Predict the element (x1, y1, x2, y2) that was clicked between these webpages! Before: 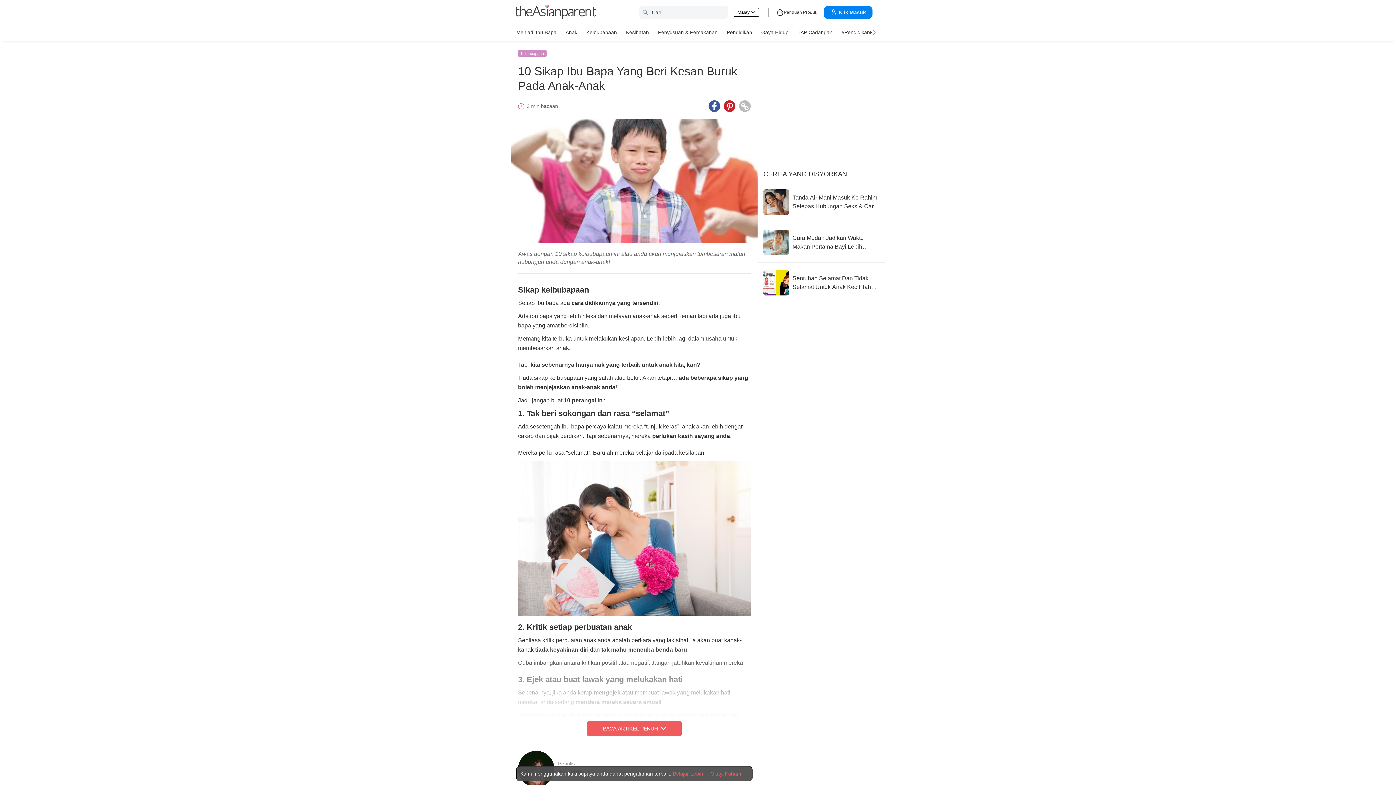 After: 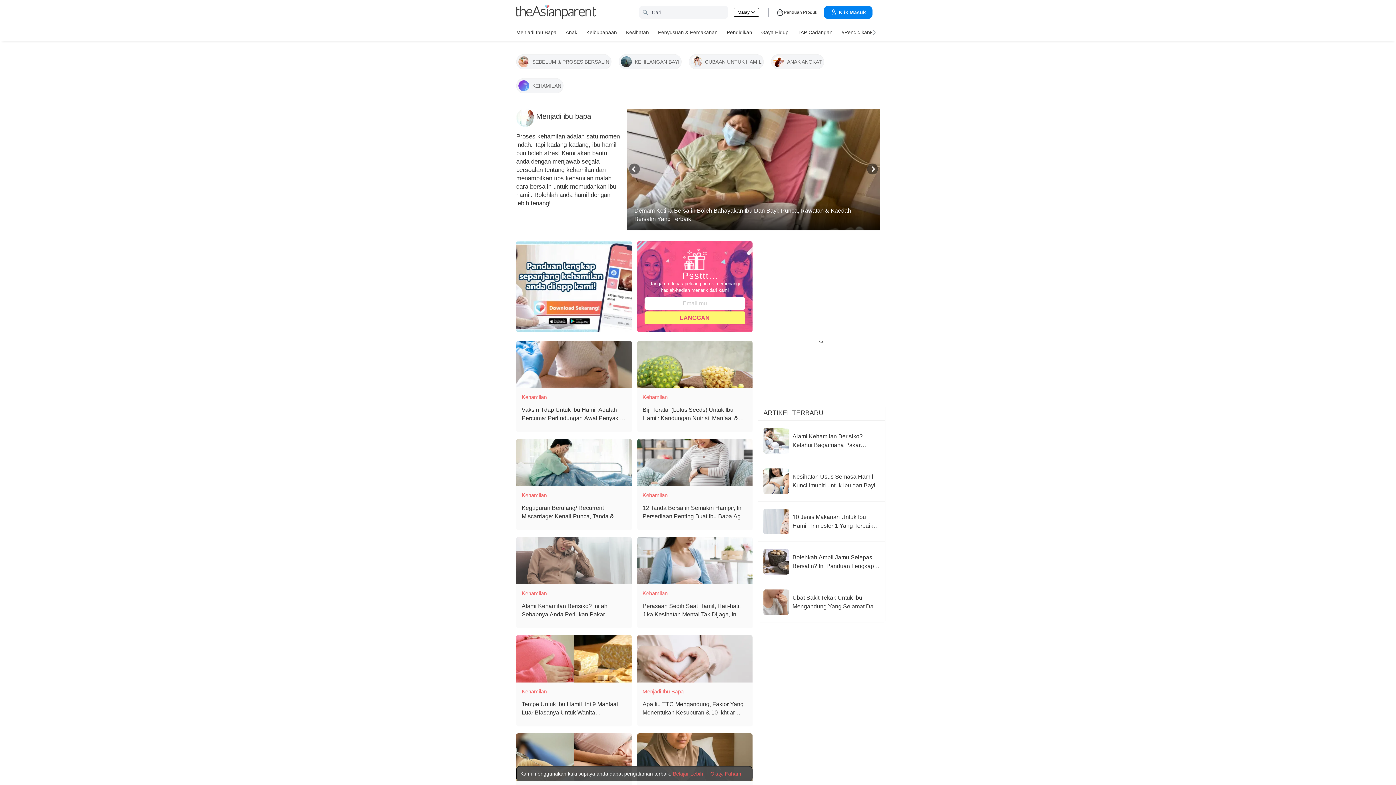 Action: label: Menjadi ibu bapa bbox: (516, 26, 556, 37)